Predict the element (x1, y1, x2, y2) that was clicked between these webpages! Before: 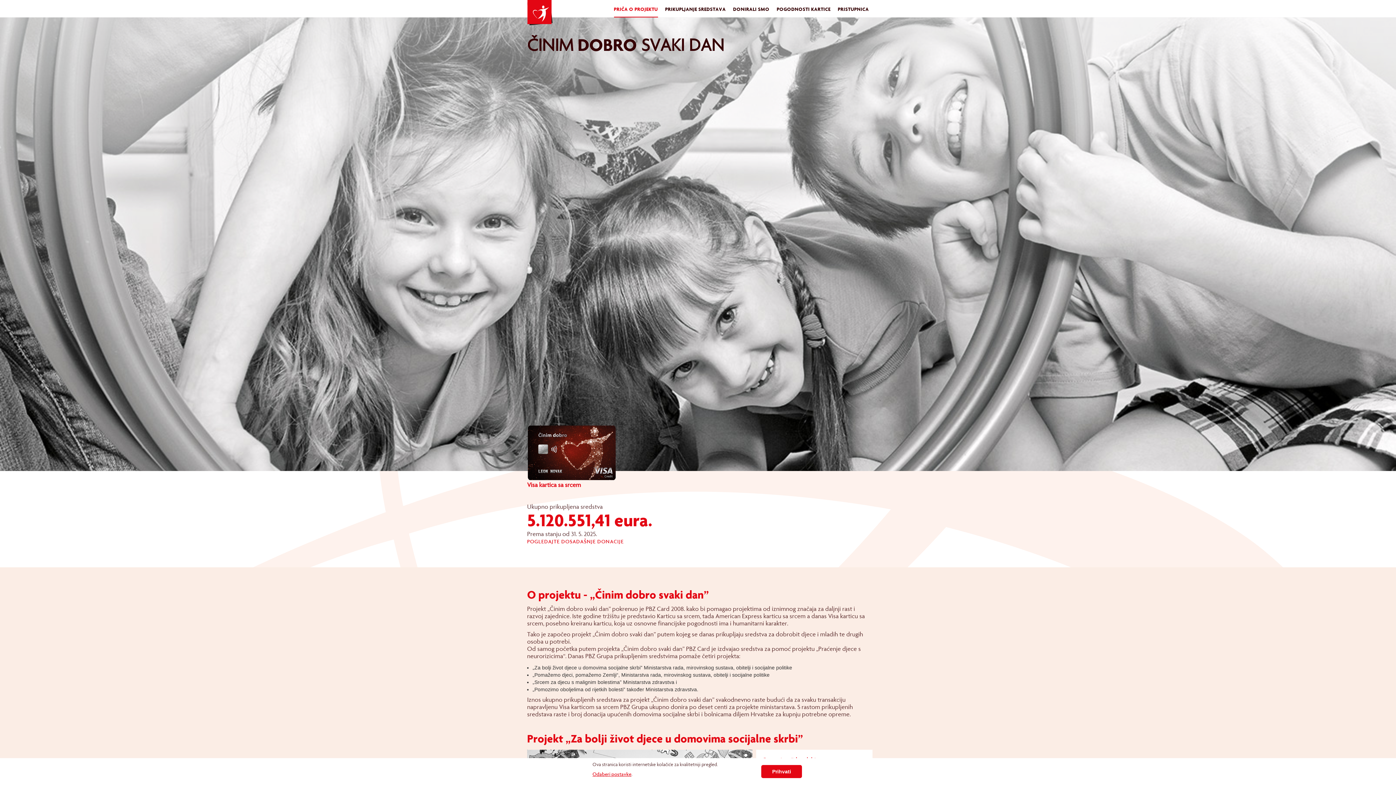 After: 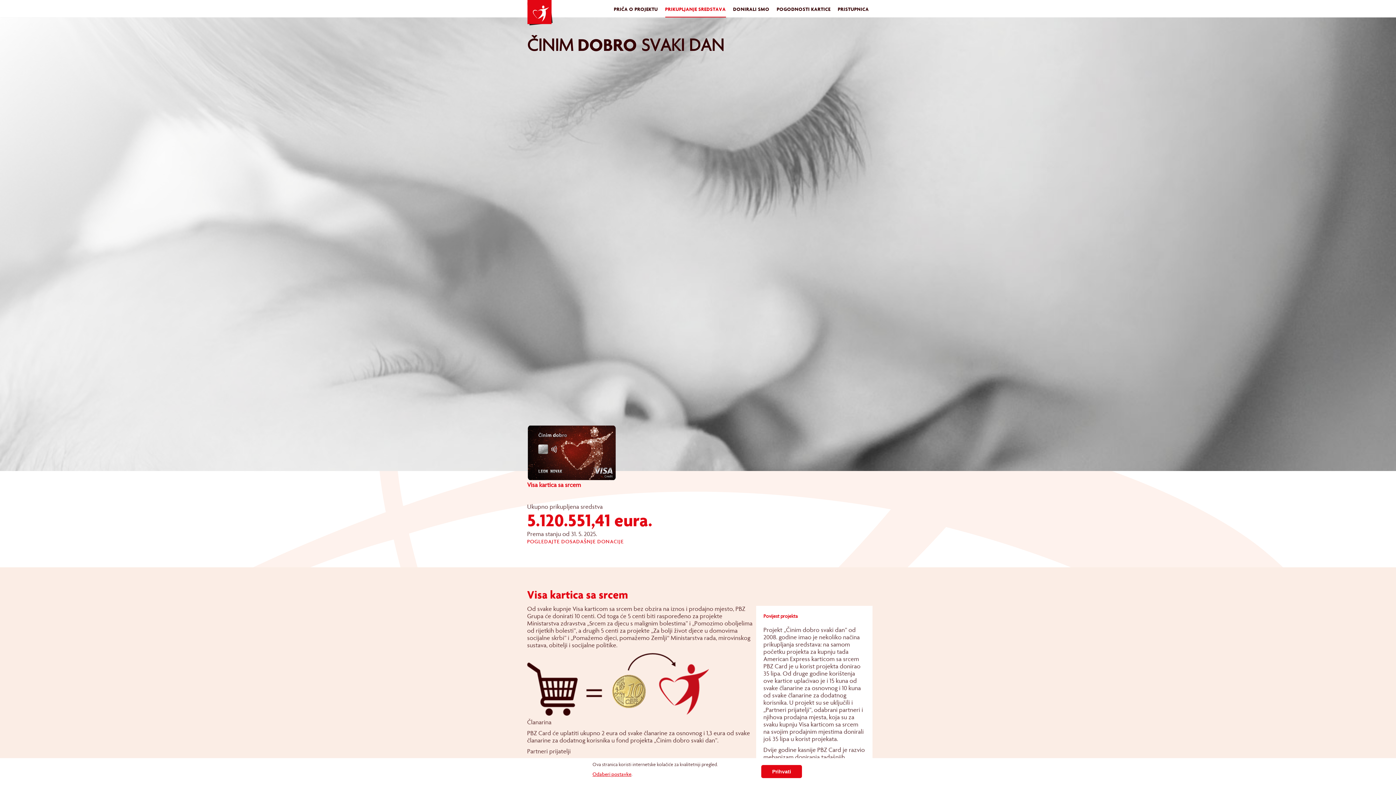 Action: label: PRIKUPLJANJE SREDSTAVA bbox: (665, 3, 726, 17)